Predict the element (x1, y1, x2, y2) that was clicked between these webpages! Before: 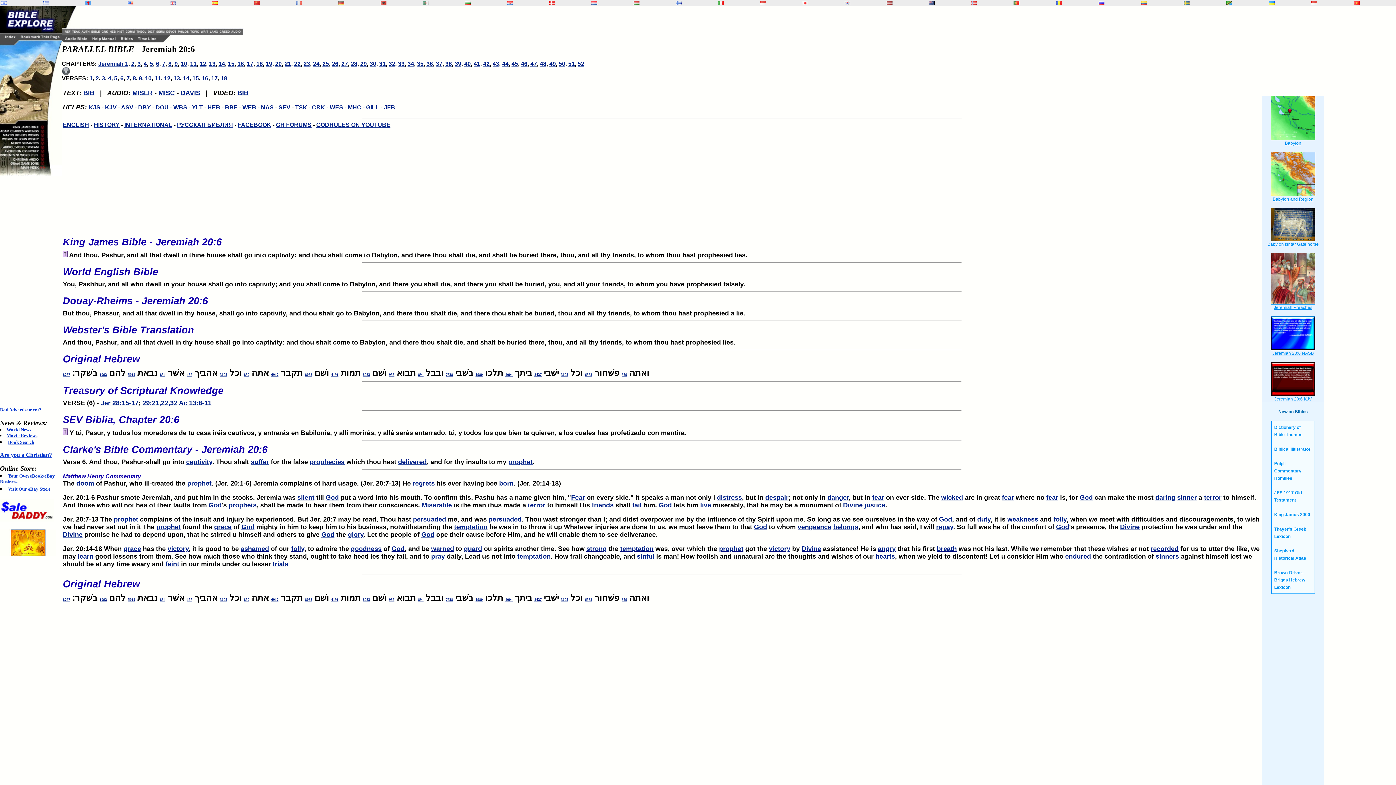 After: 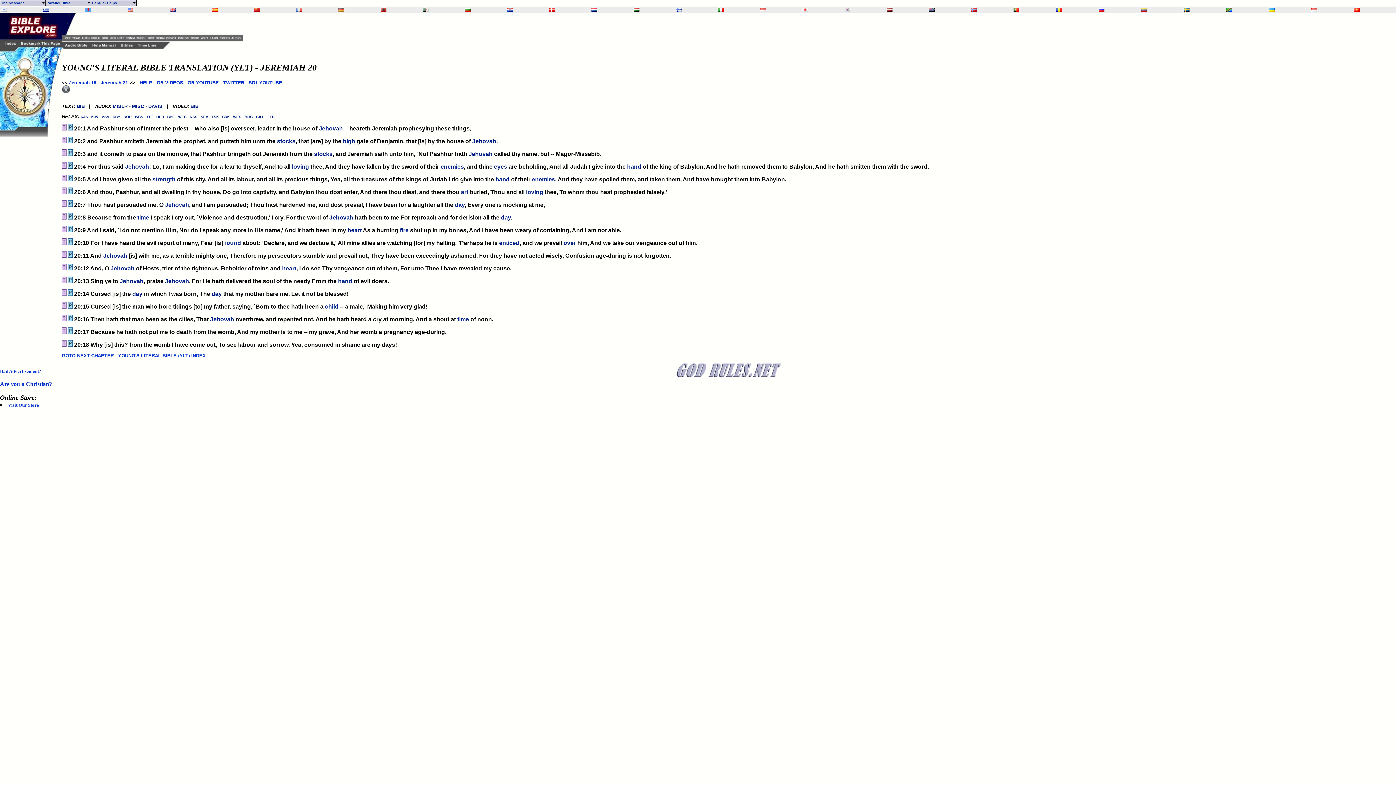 Action: bbox: (192, 104, 202, 110) label: YLT